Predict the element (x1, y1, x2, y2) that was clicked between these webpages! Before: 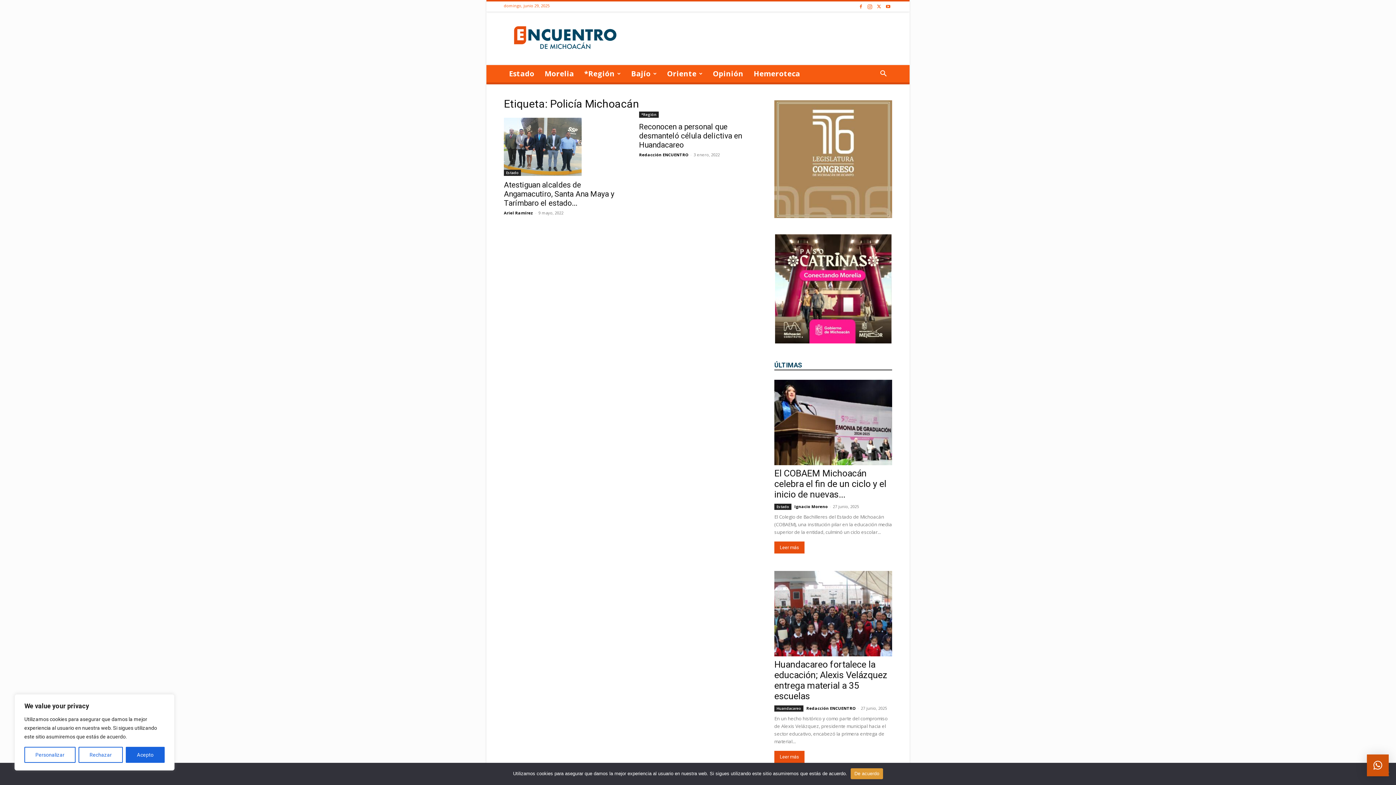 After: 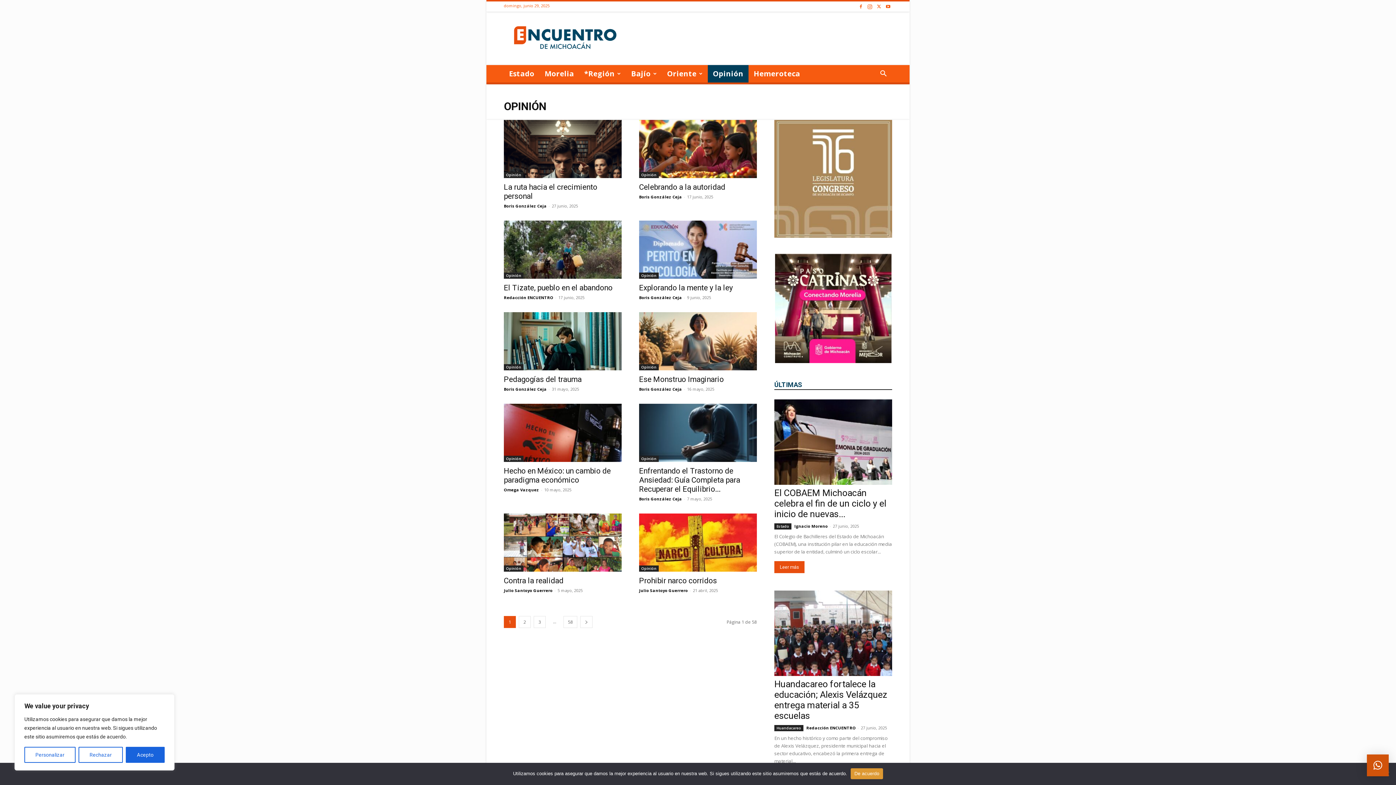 Action: label: Opinión bbox: (708, 65, 748, 82)